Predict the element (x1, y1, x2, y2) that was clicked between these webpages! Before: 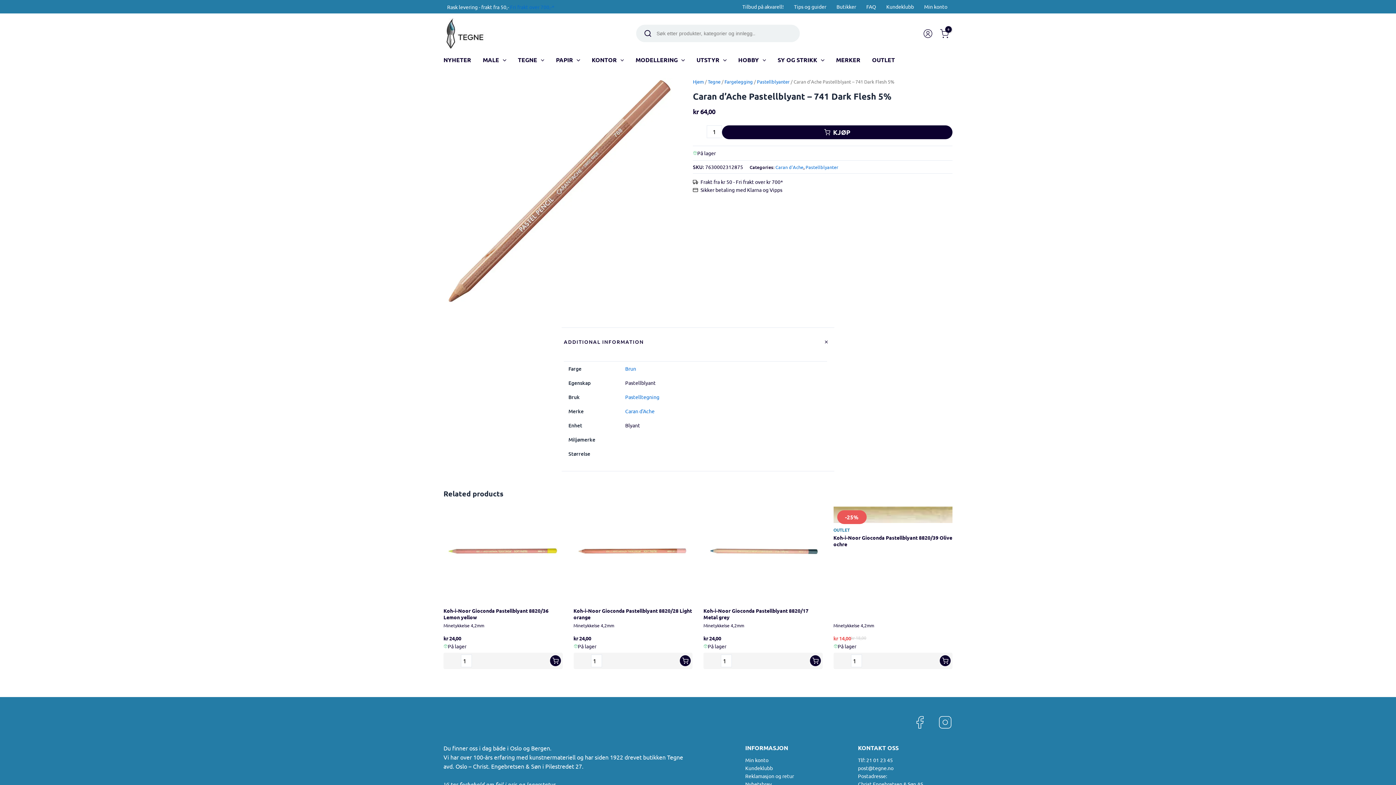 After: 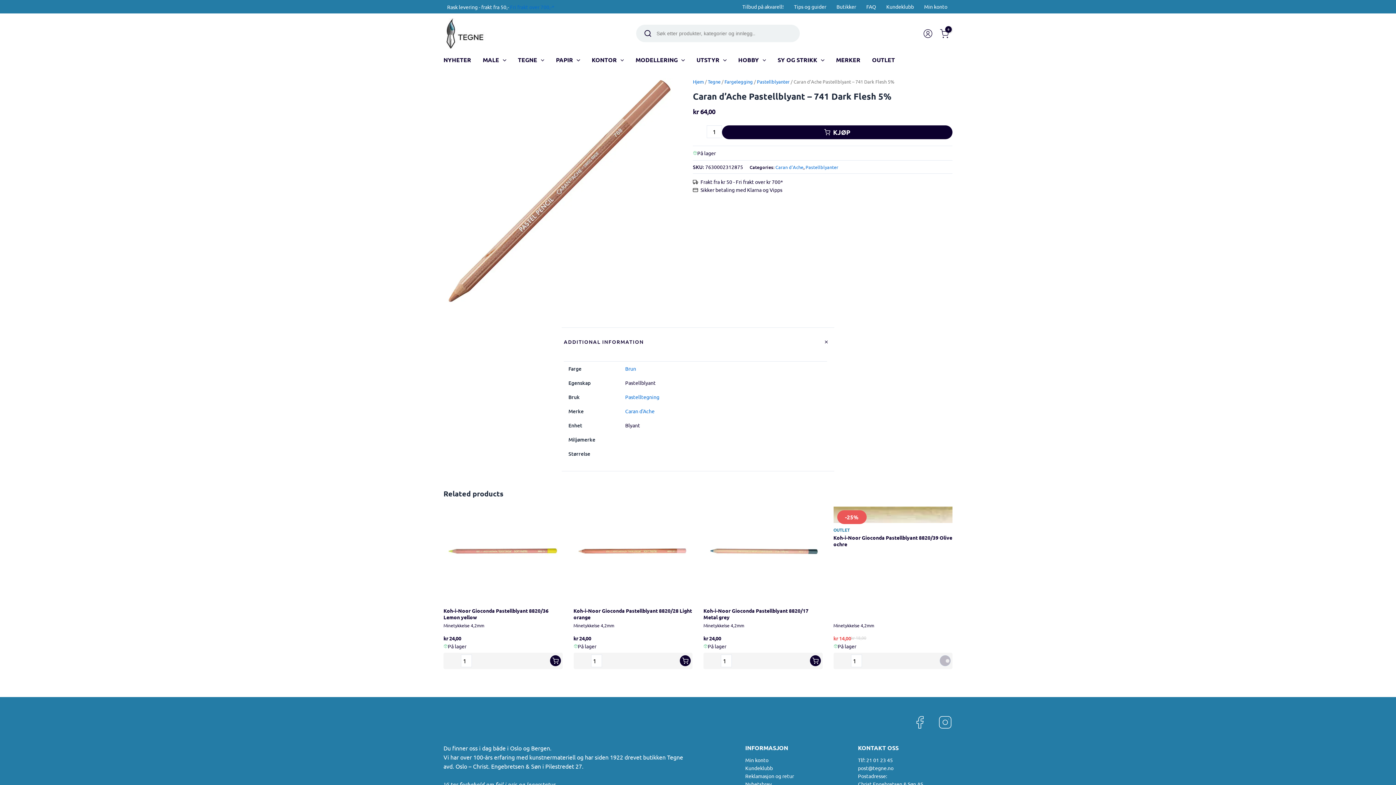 Action: bbox: (940, 655, 950, 666) label: Add “Koh-i-Noor Gioconda Pastellblyant 8820/39 Olive ochre” to your cart